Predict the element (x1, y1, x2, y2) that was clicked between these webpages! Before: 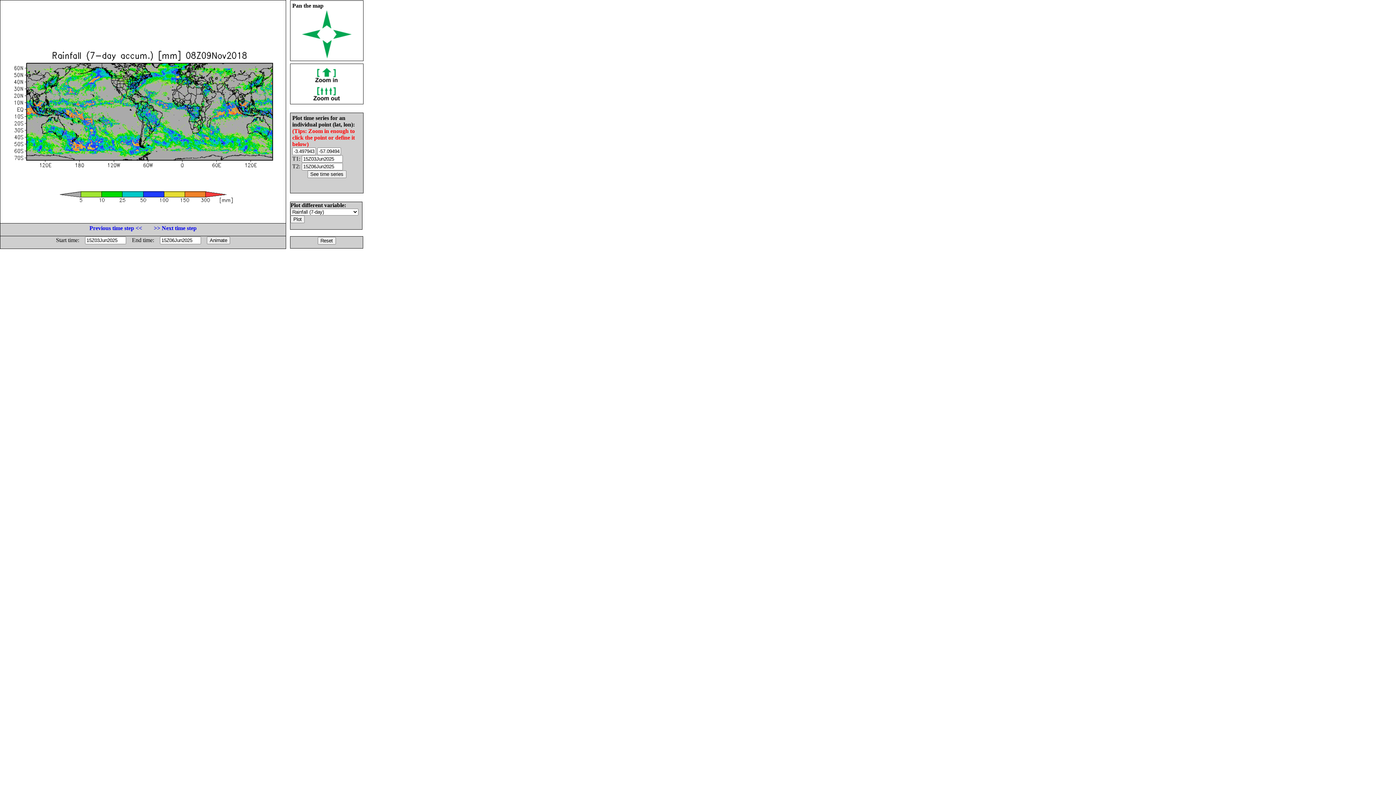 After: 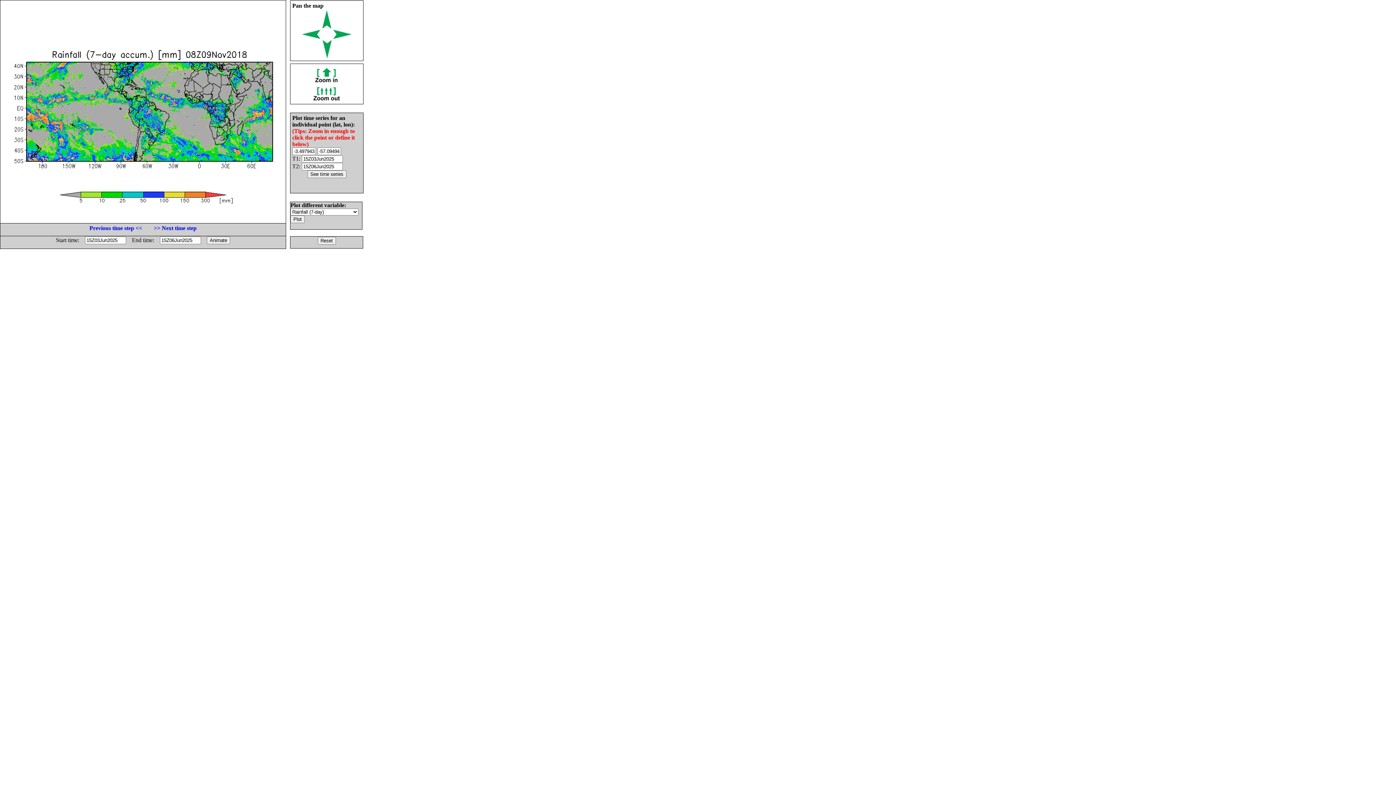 Action: bbox: (312, 77, 341, 83)